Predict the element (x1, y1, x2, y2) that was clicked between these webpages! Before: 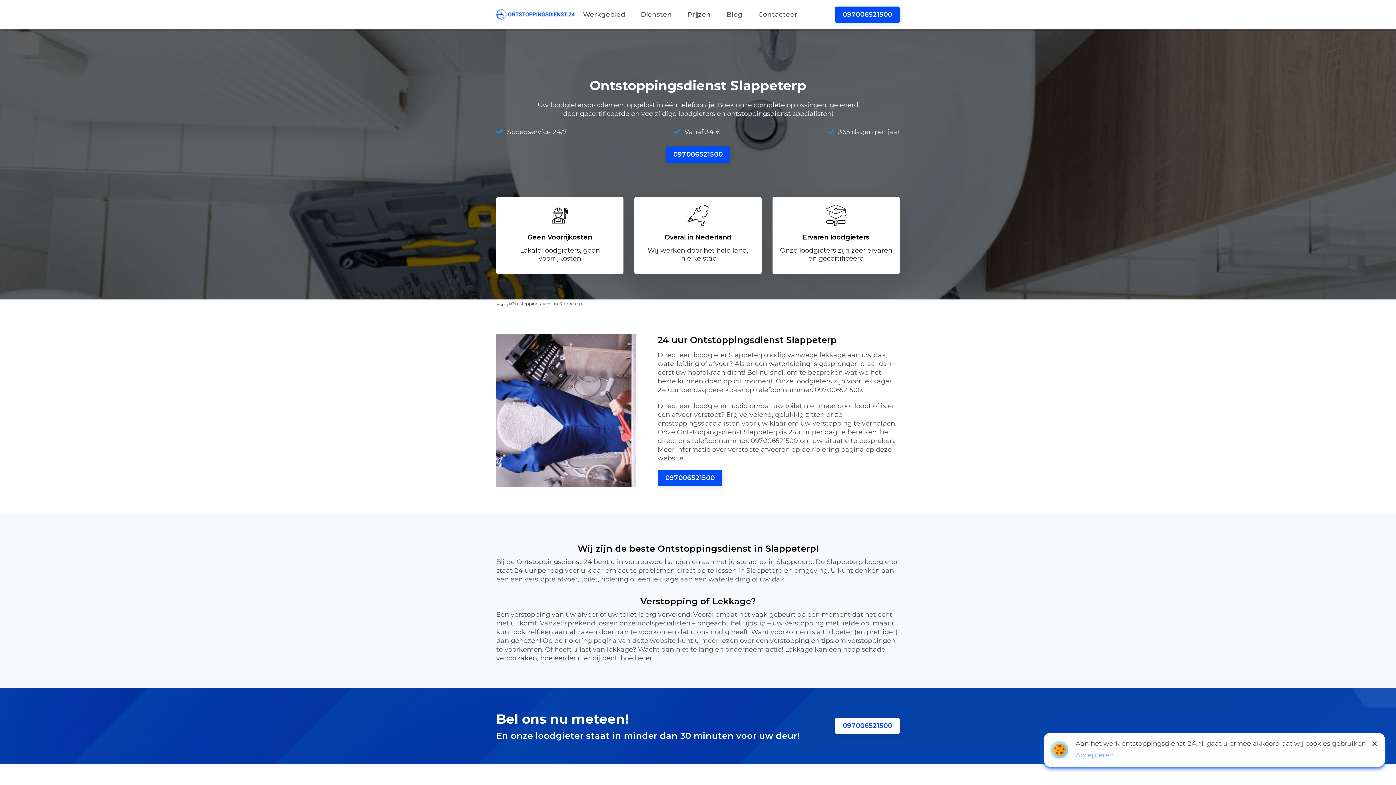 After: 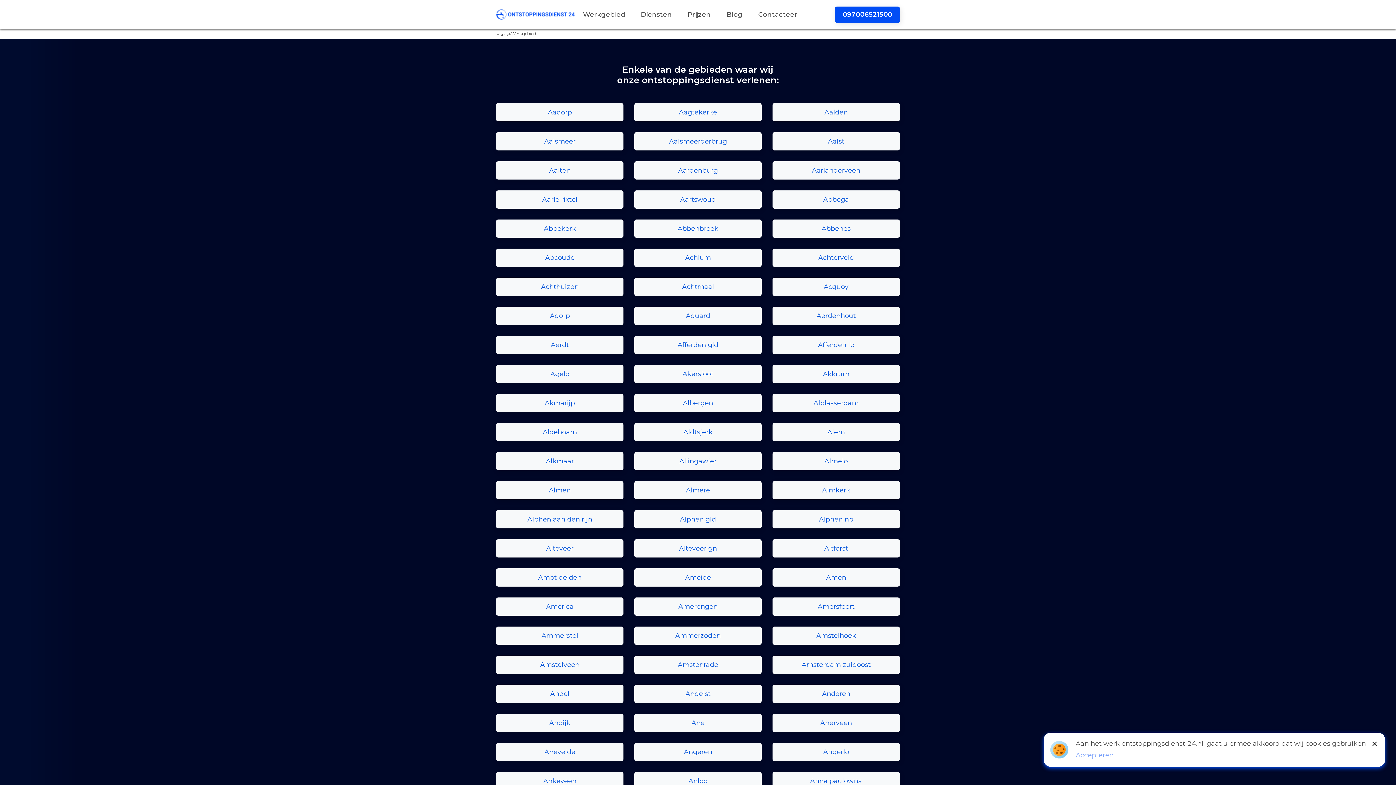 Action: label: Werkgebied bbox: (583, 10, 625, 18)